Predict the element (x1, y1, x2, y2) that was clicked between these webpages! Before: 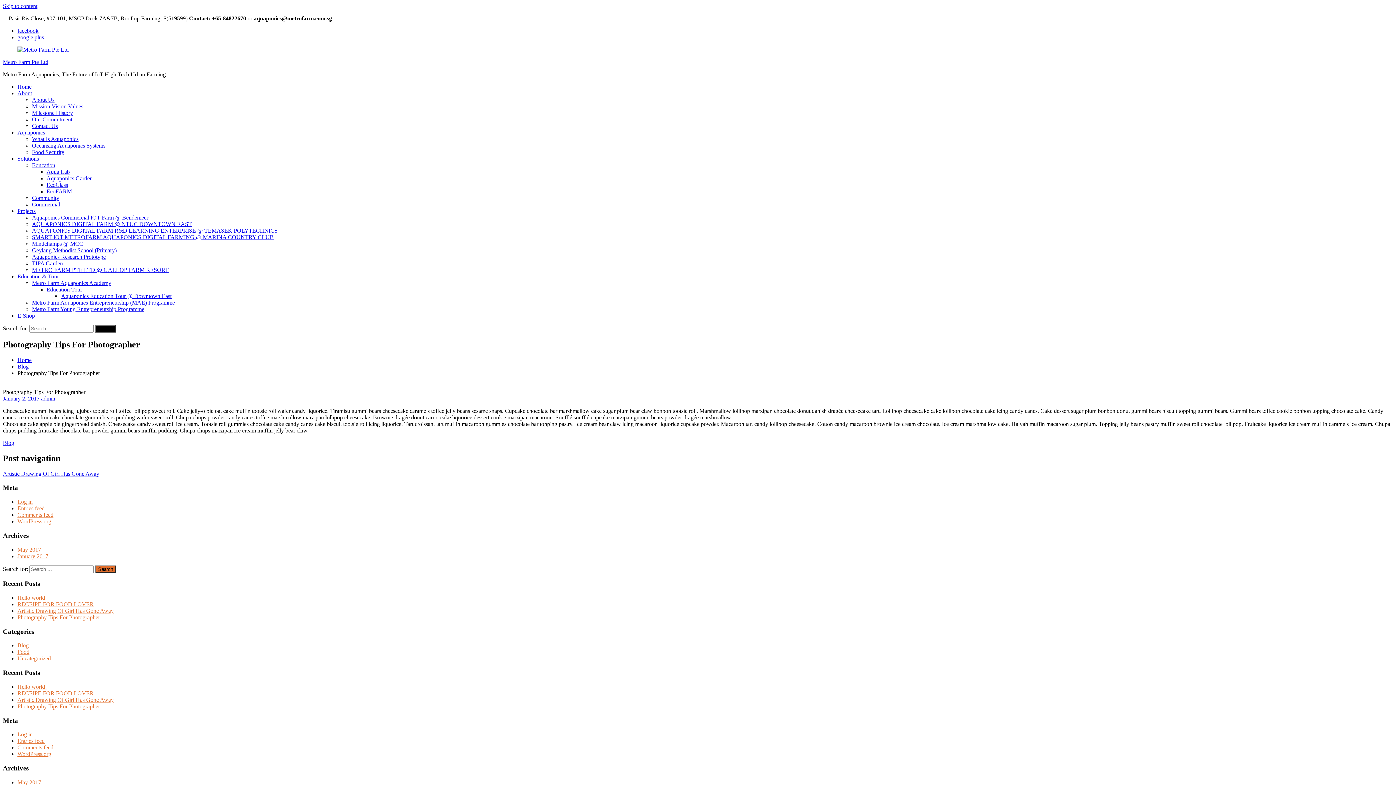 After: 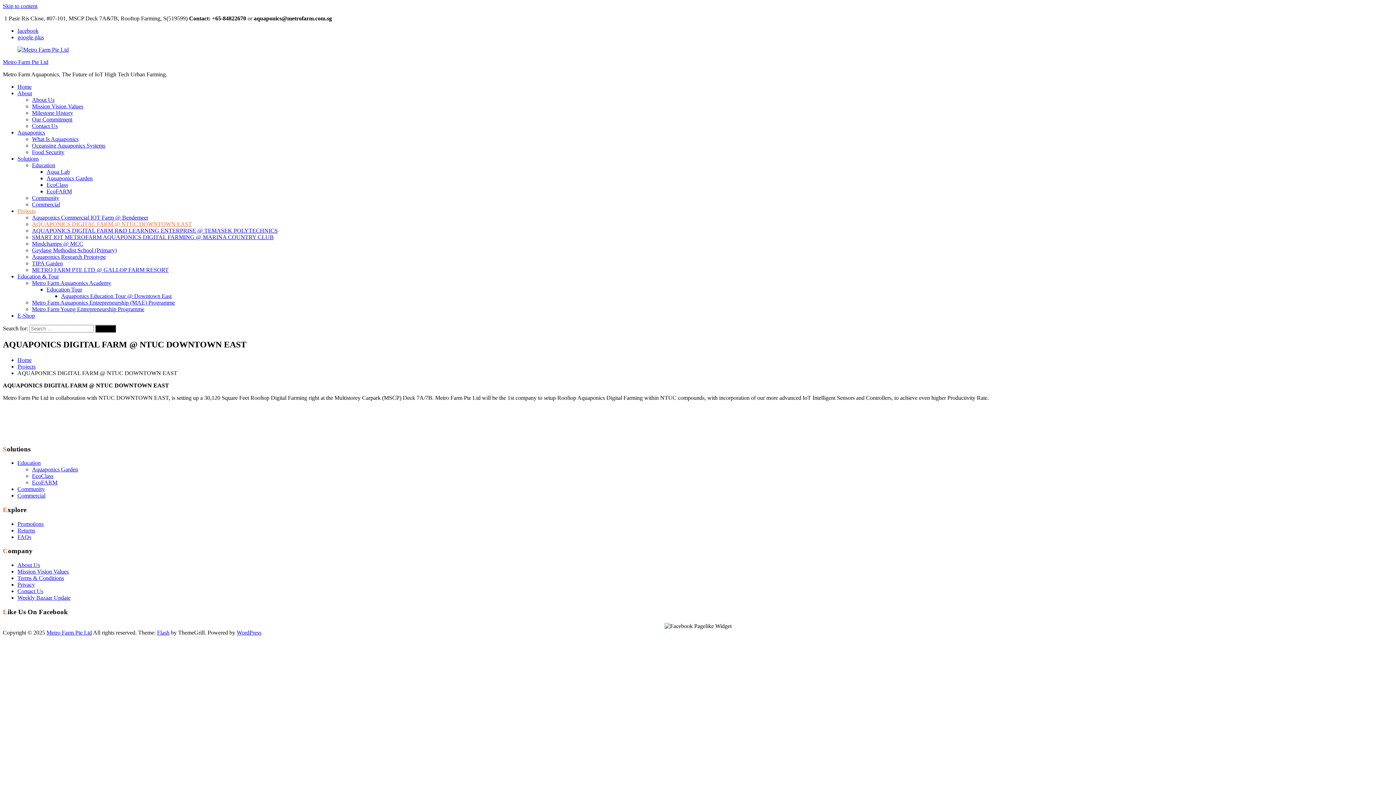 Action: label: AQUAPONICS DIGITAL FARM @ NTUC DOWNTOWN EAST bbox: (32, 221, 192, 227)